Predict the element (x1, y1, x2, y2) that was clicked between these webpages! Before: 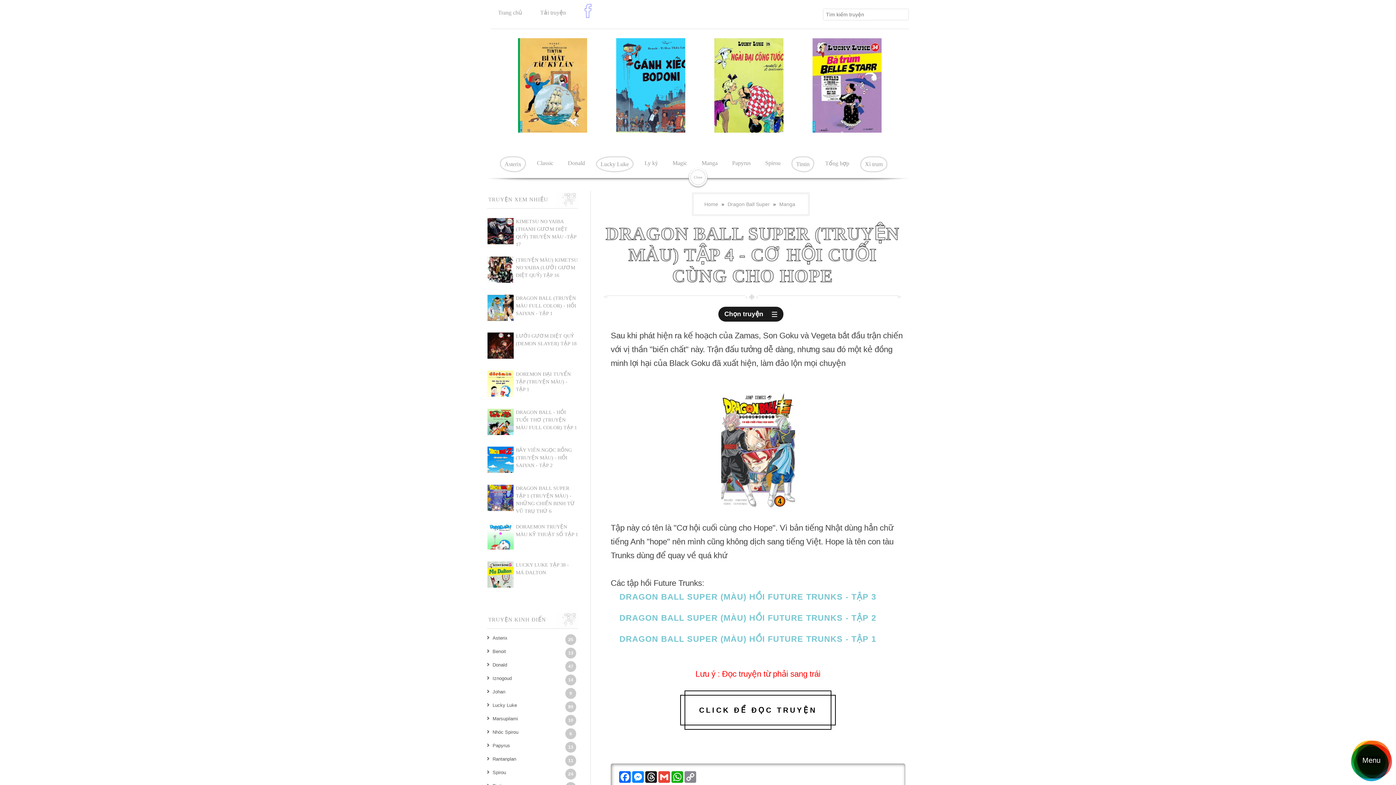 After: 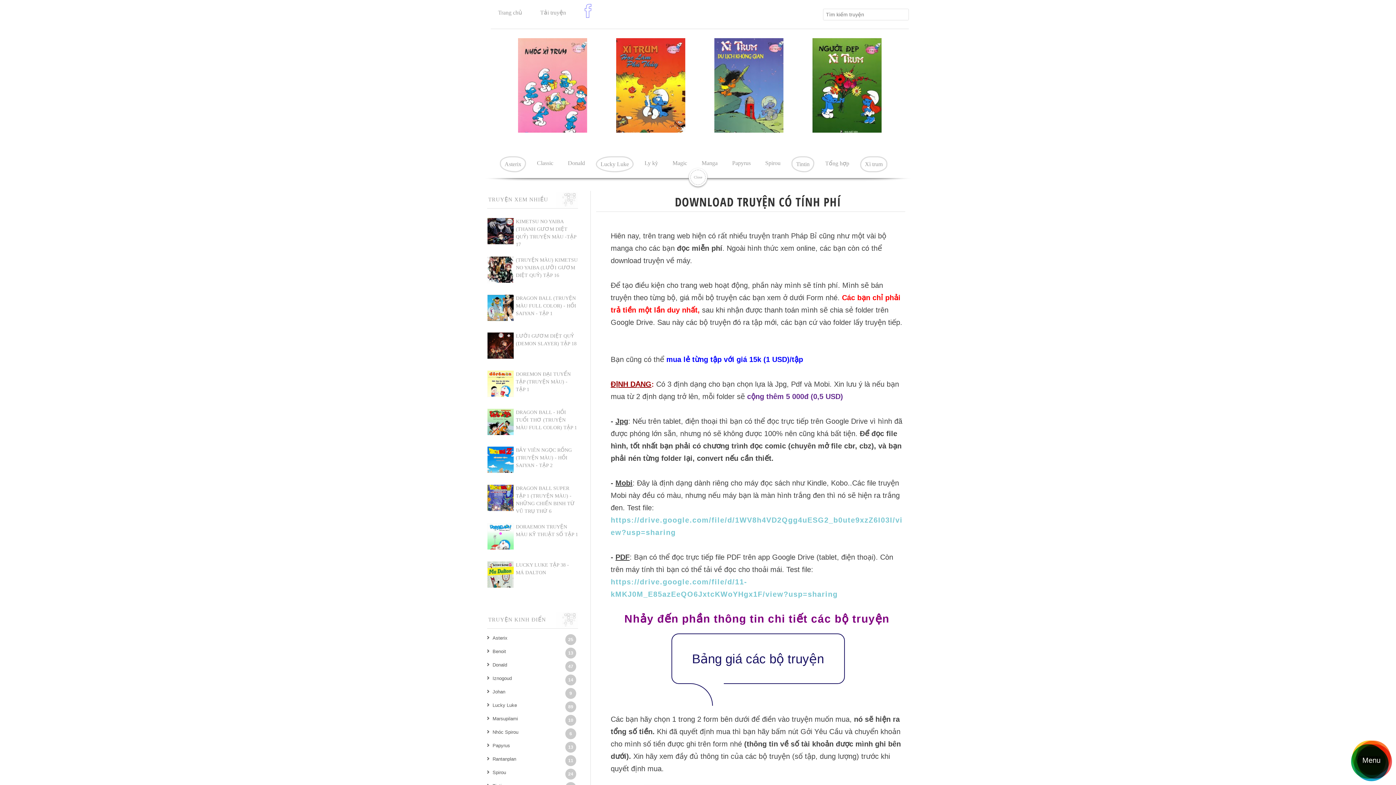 Action: bbox: (540, 9, 566, 15) label: Tải truyện